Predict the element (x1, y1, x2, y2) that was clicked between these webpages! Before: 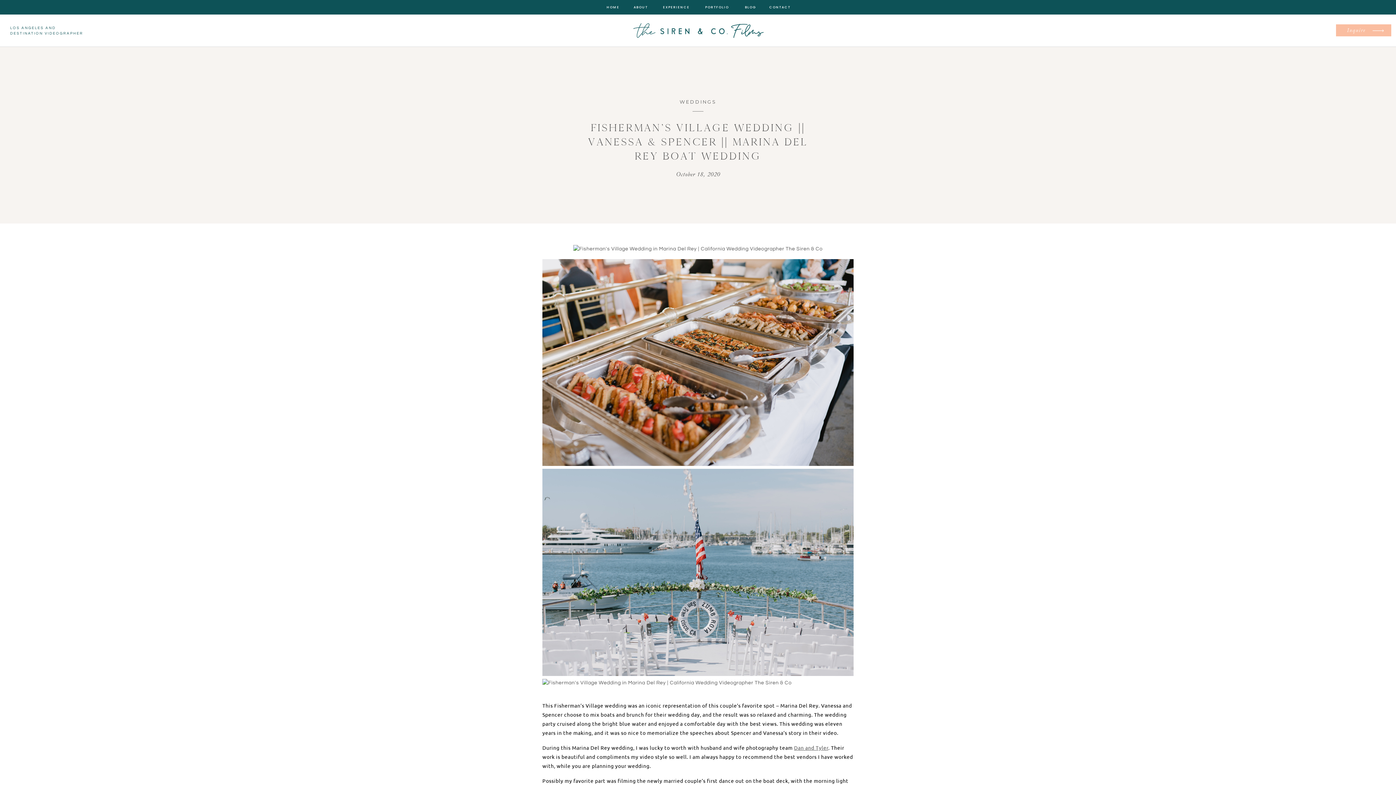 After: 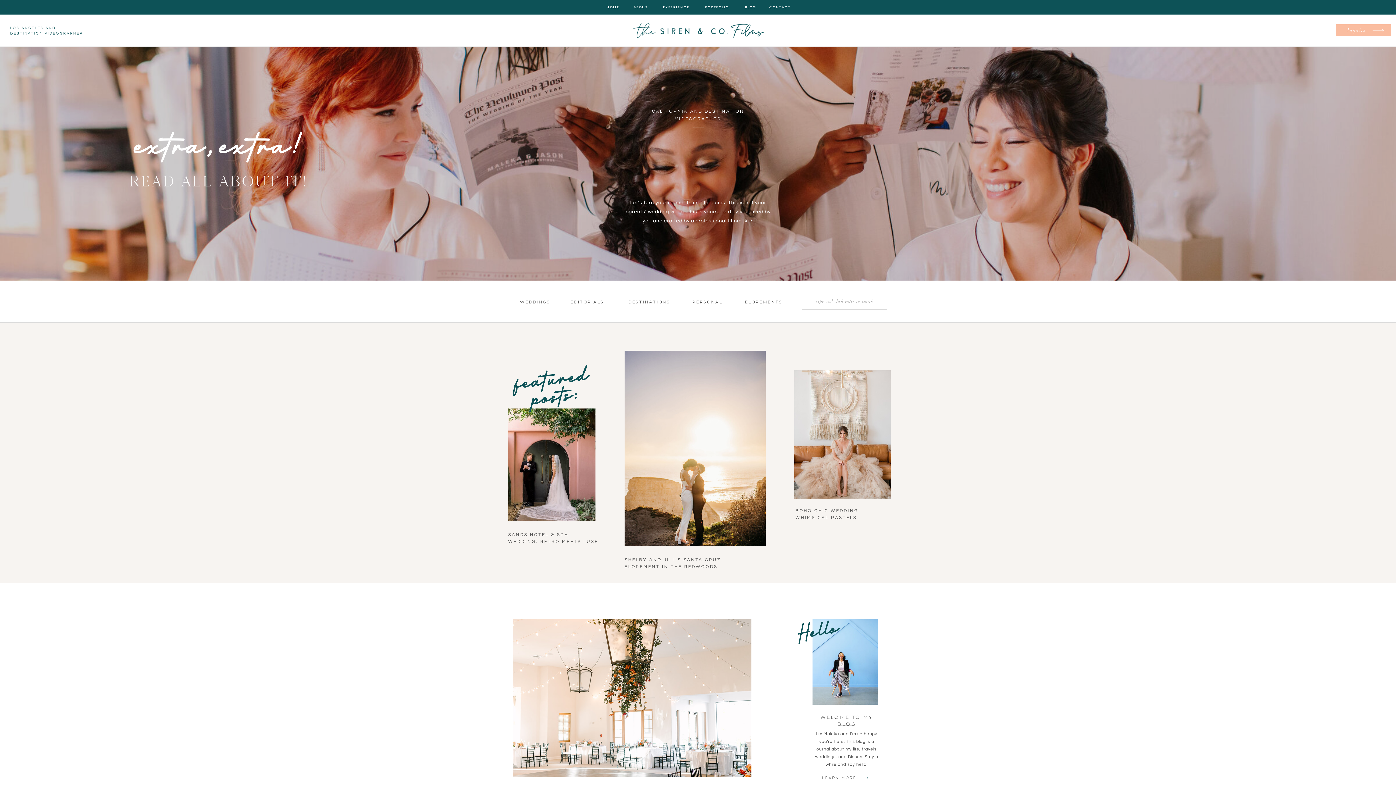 Action: label: BLOG bbox: (744, 4, 757, 10)